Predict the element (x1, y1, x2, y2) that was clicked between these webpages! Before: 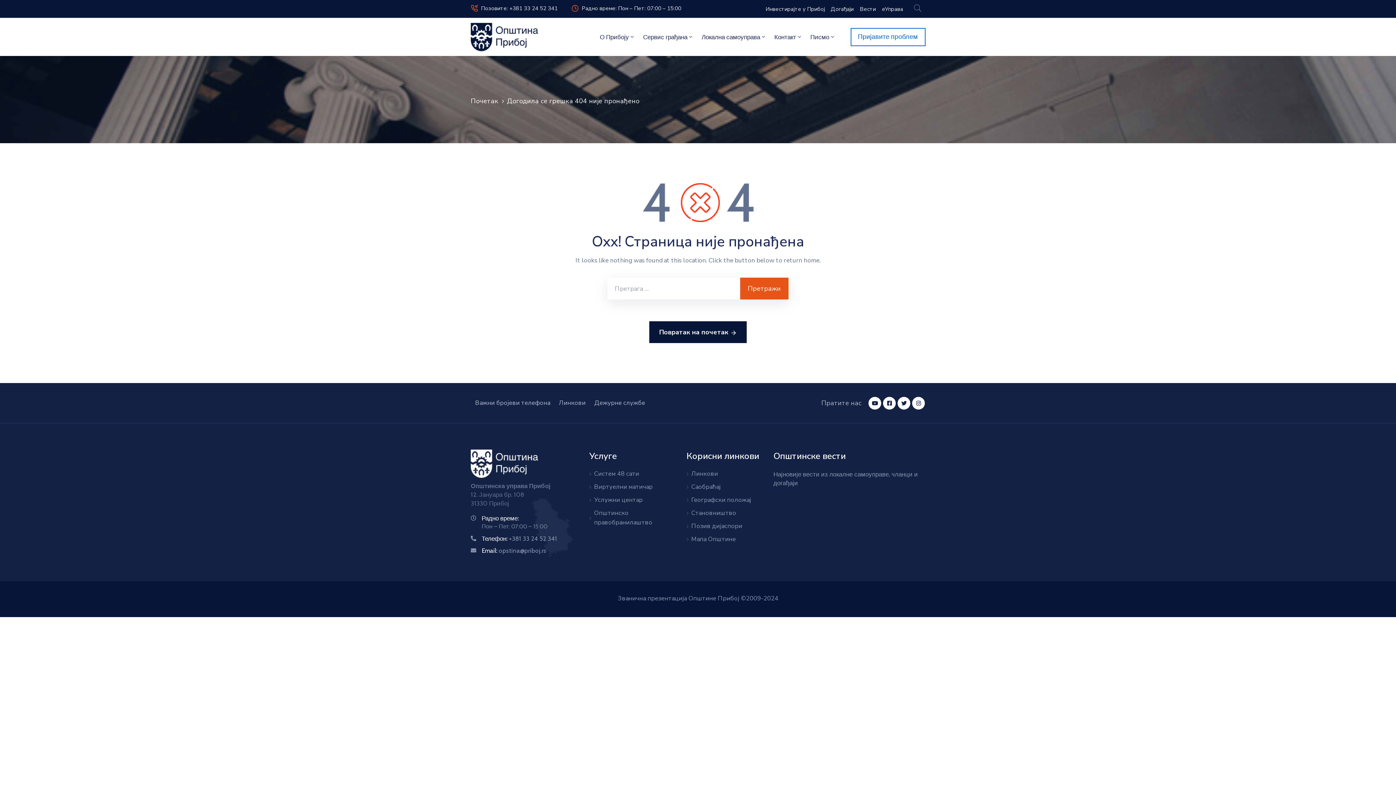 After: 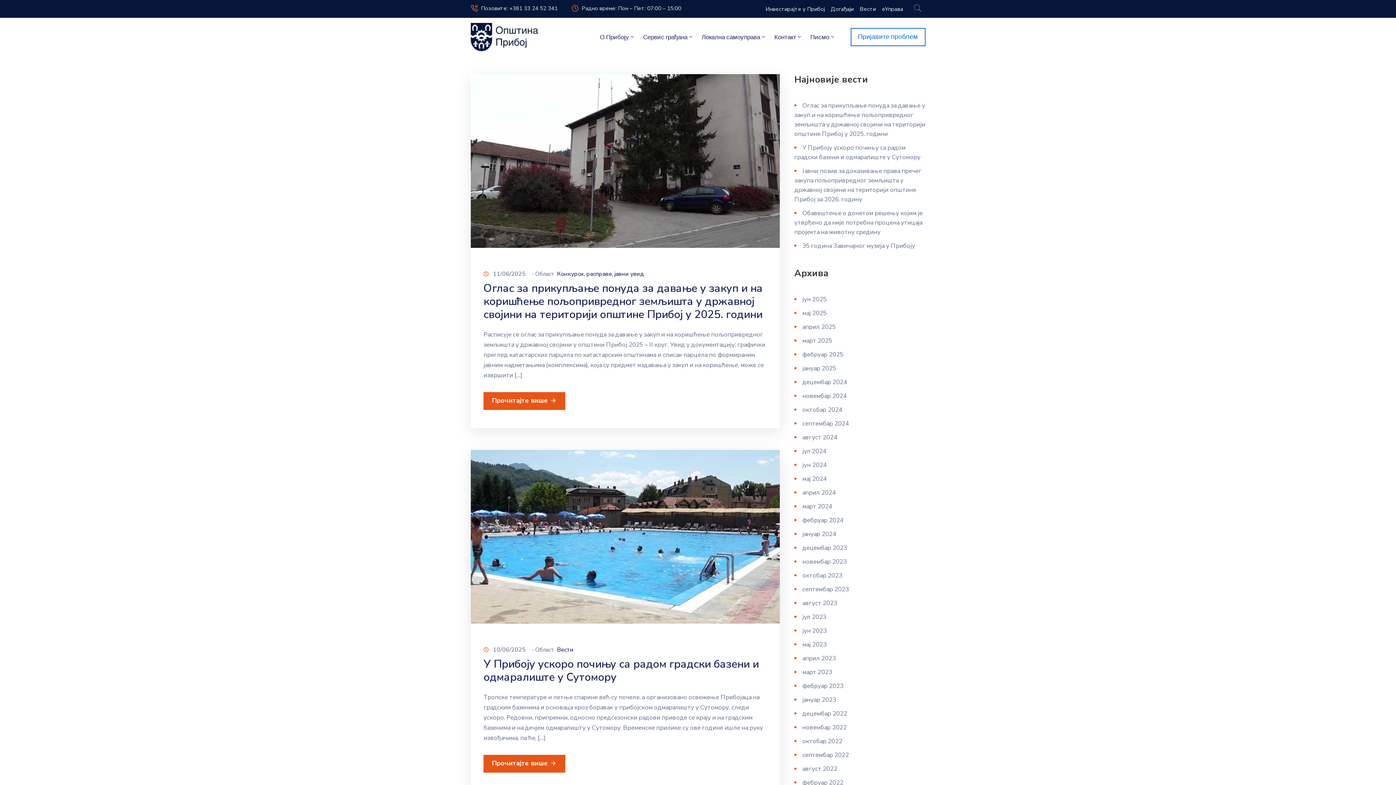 Action: label: Вести bbox: (860, 4, 876, 13)